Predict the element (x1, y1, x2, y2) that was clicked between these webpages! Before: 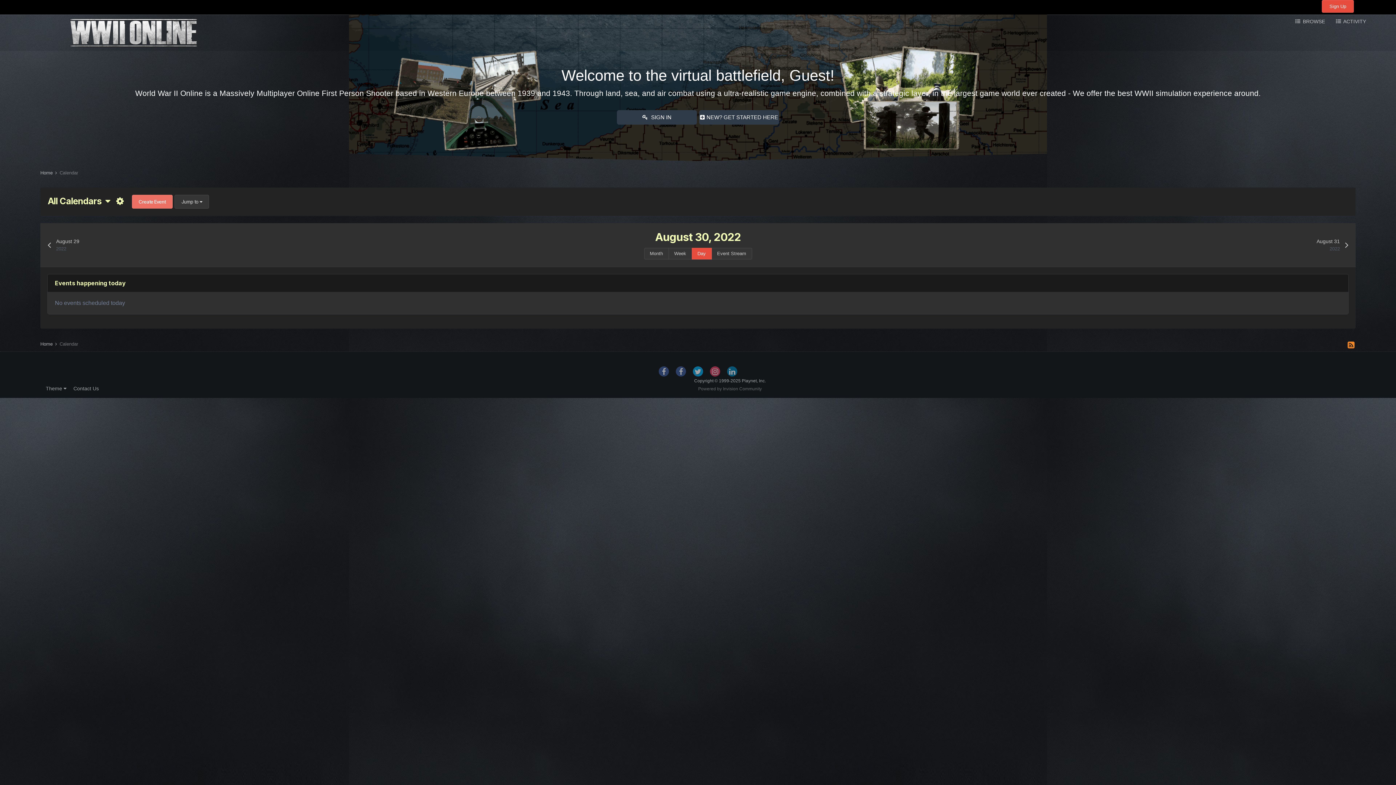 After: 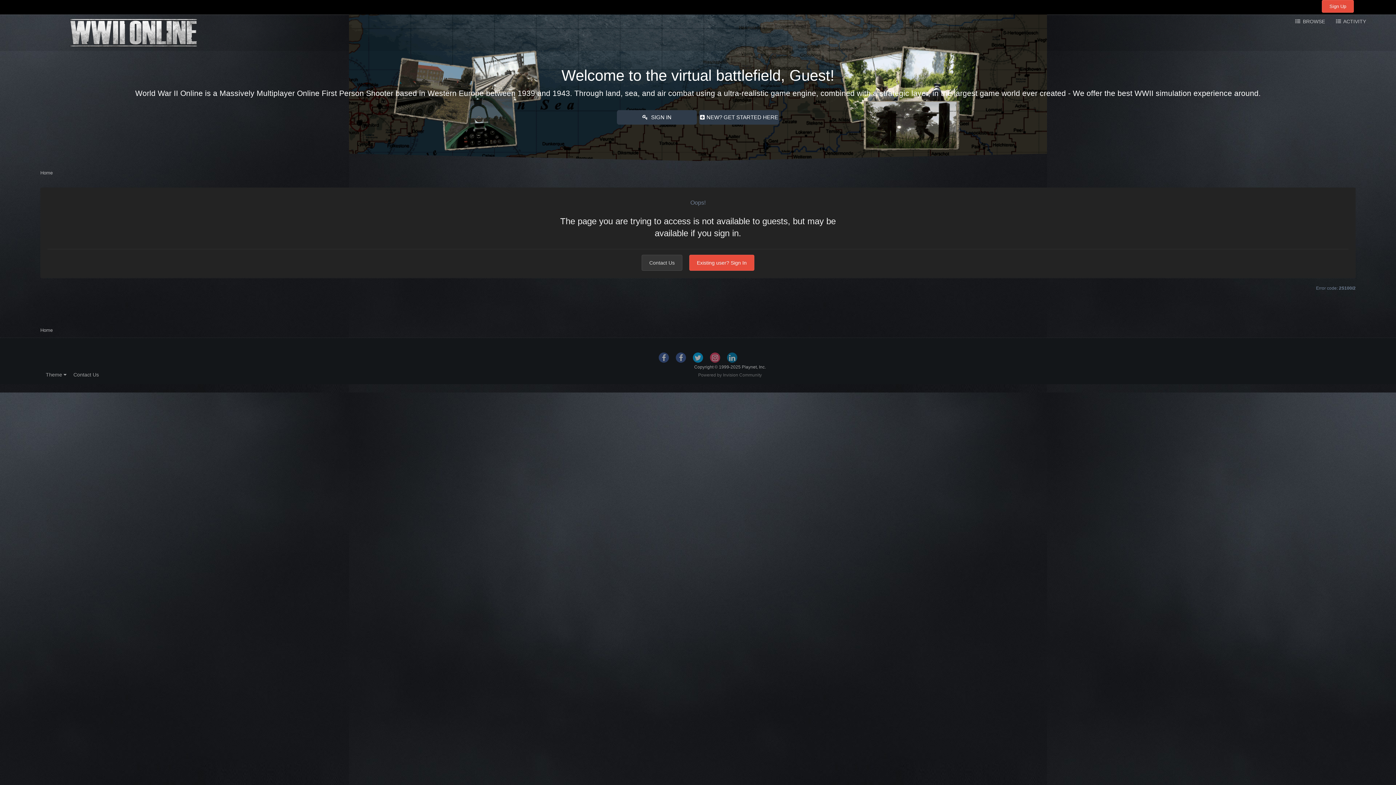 Action: bbox: (1330, 10, 1371, 25) label:  ACTIVITY